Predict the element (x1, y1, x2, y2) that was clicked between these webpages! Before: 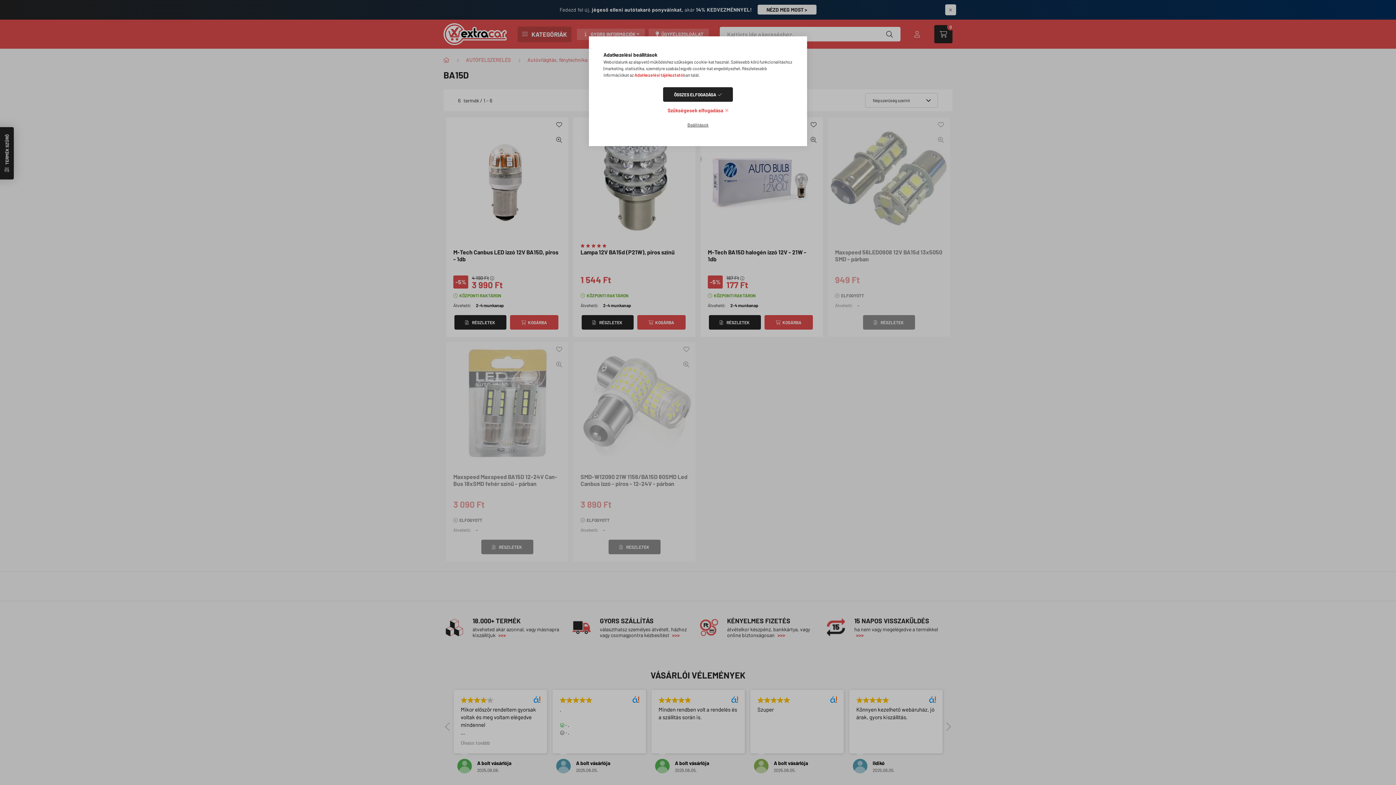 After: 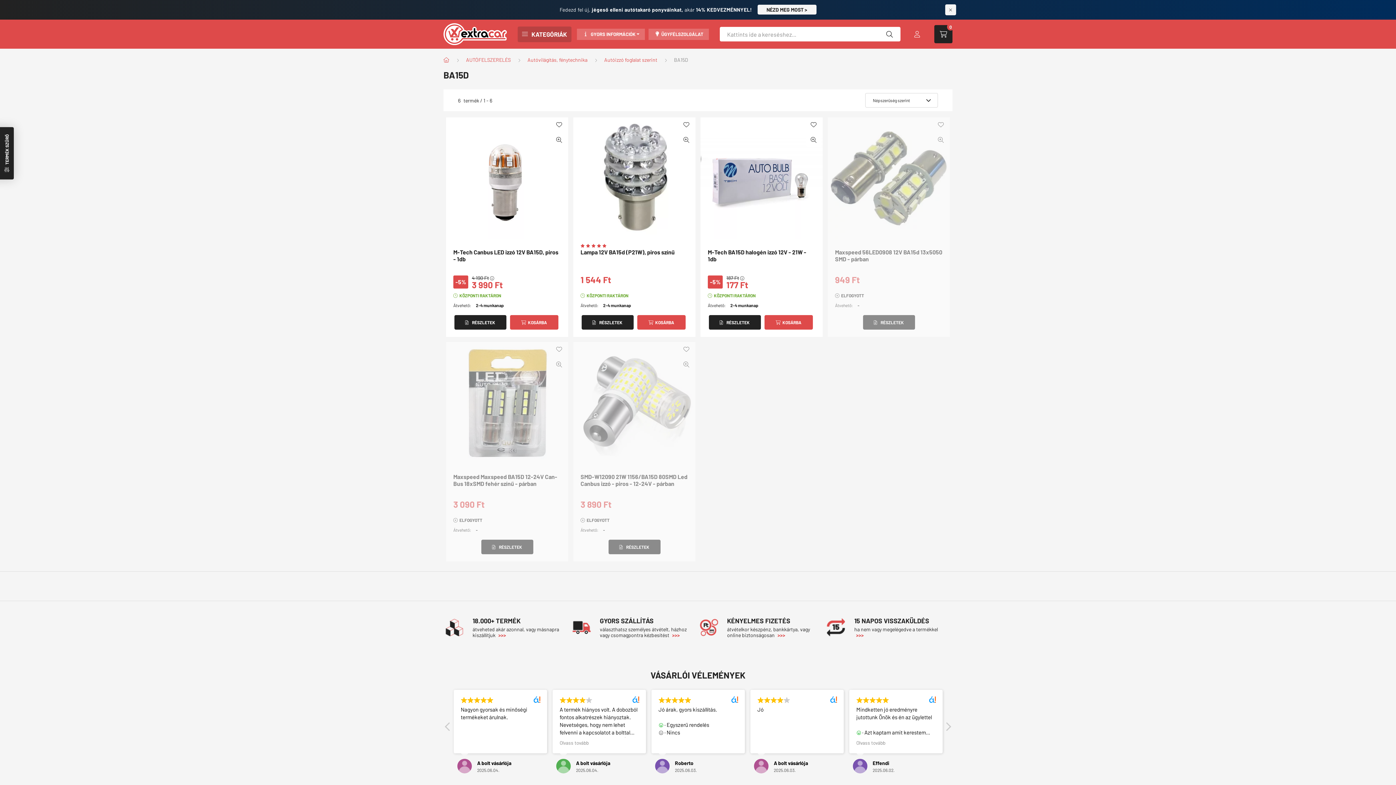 Action: label: Szükségesek elfogadása bbox: (667, 105, 728, 115)